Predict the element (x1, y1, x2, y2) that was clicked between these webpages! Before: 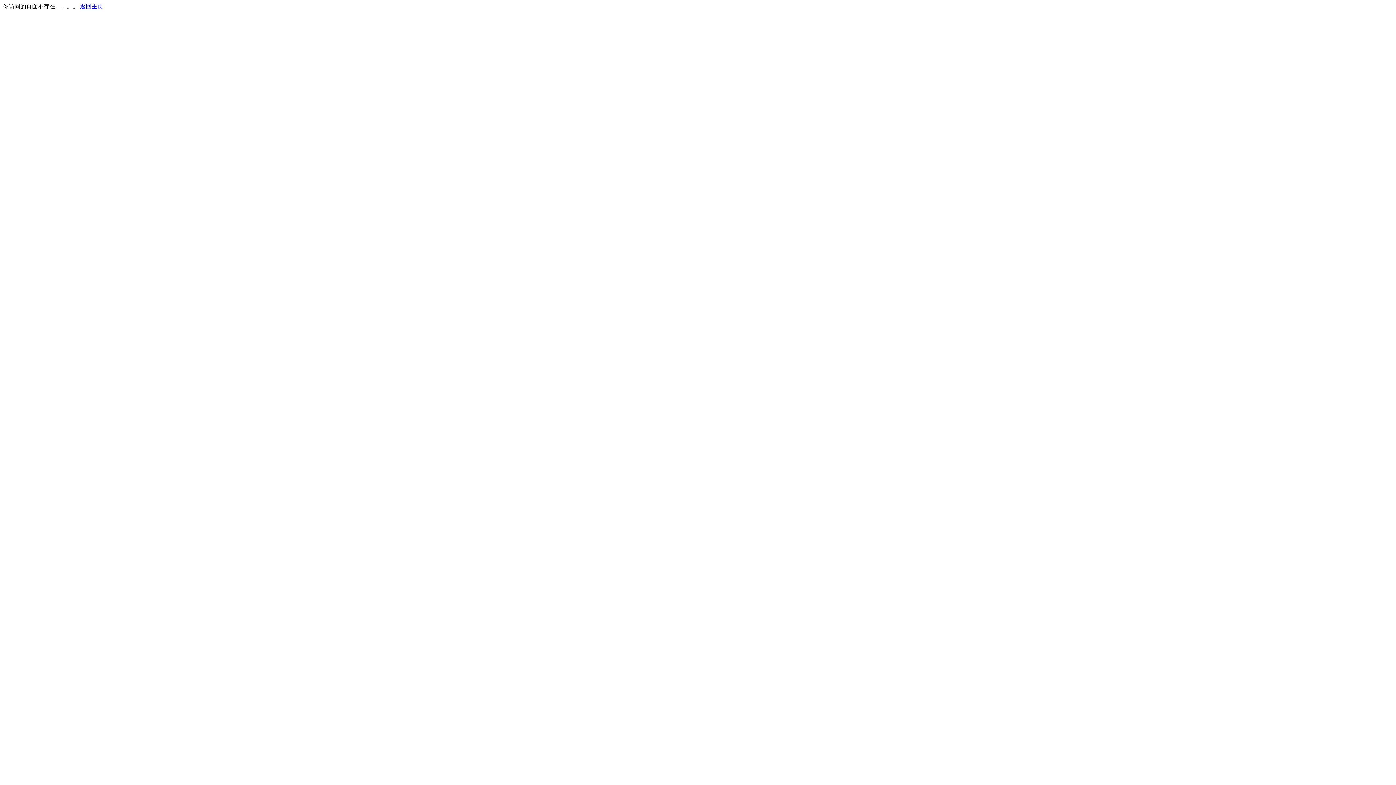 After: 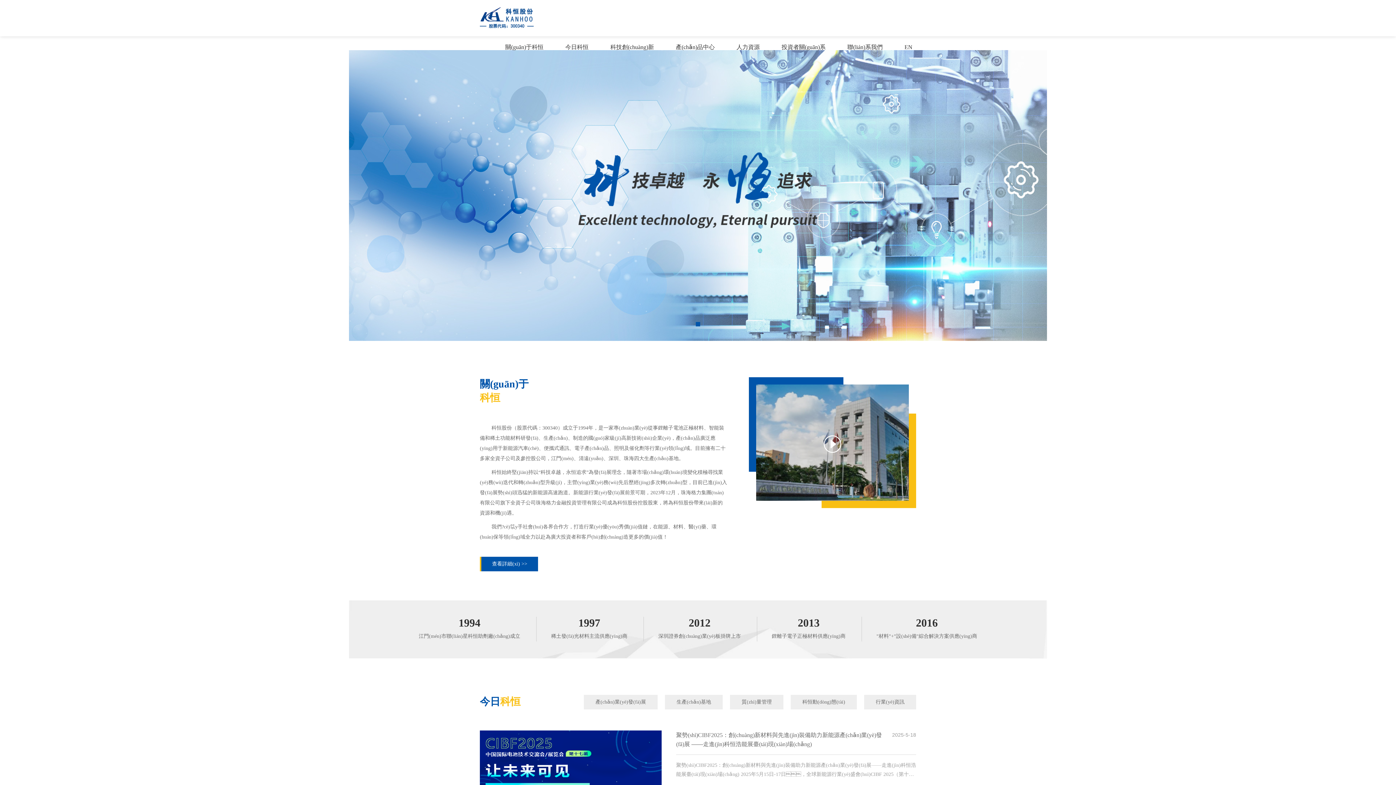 Action: bbox: (80, 3, 103, 9) label: 返回主页